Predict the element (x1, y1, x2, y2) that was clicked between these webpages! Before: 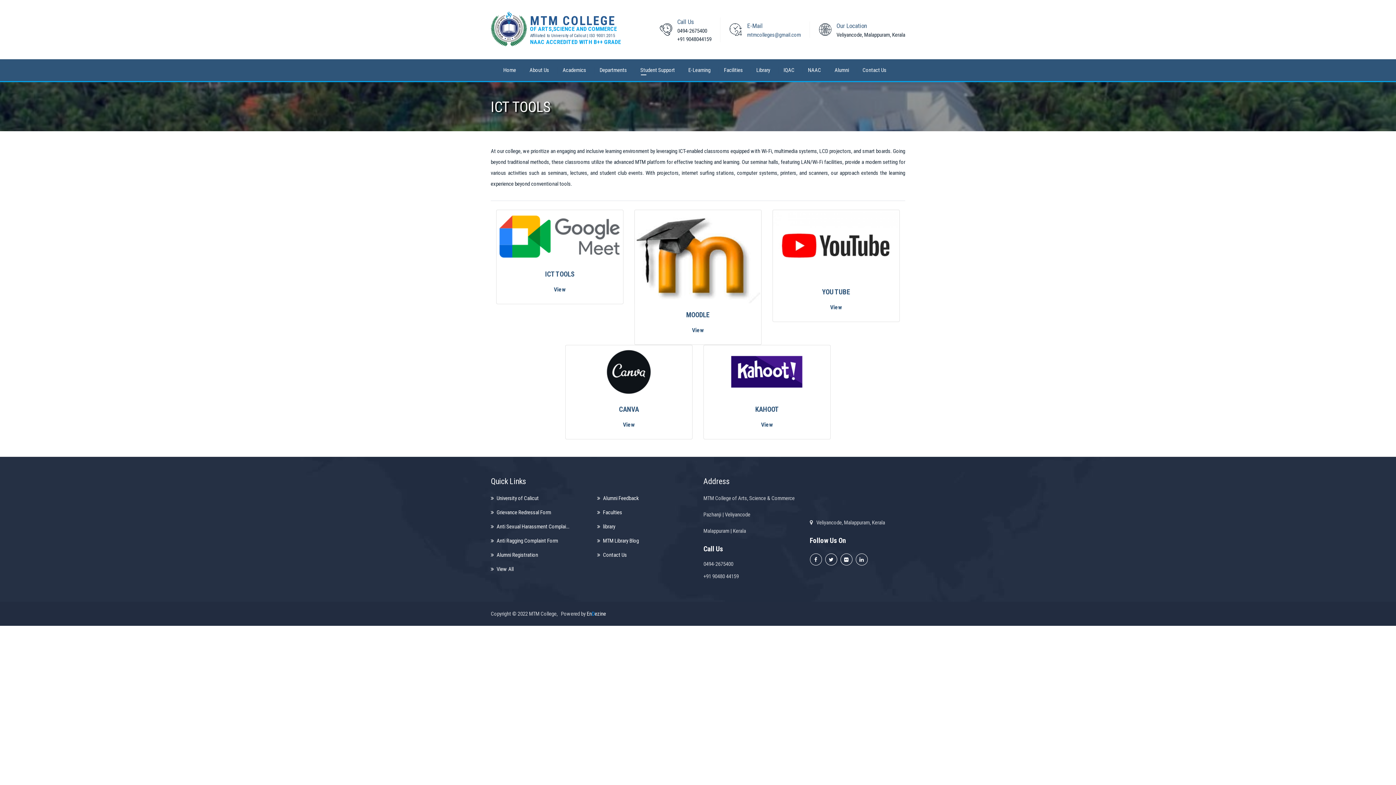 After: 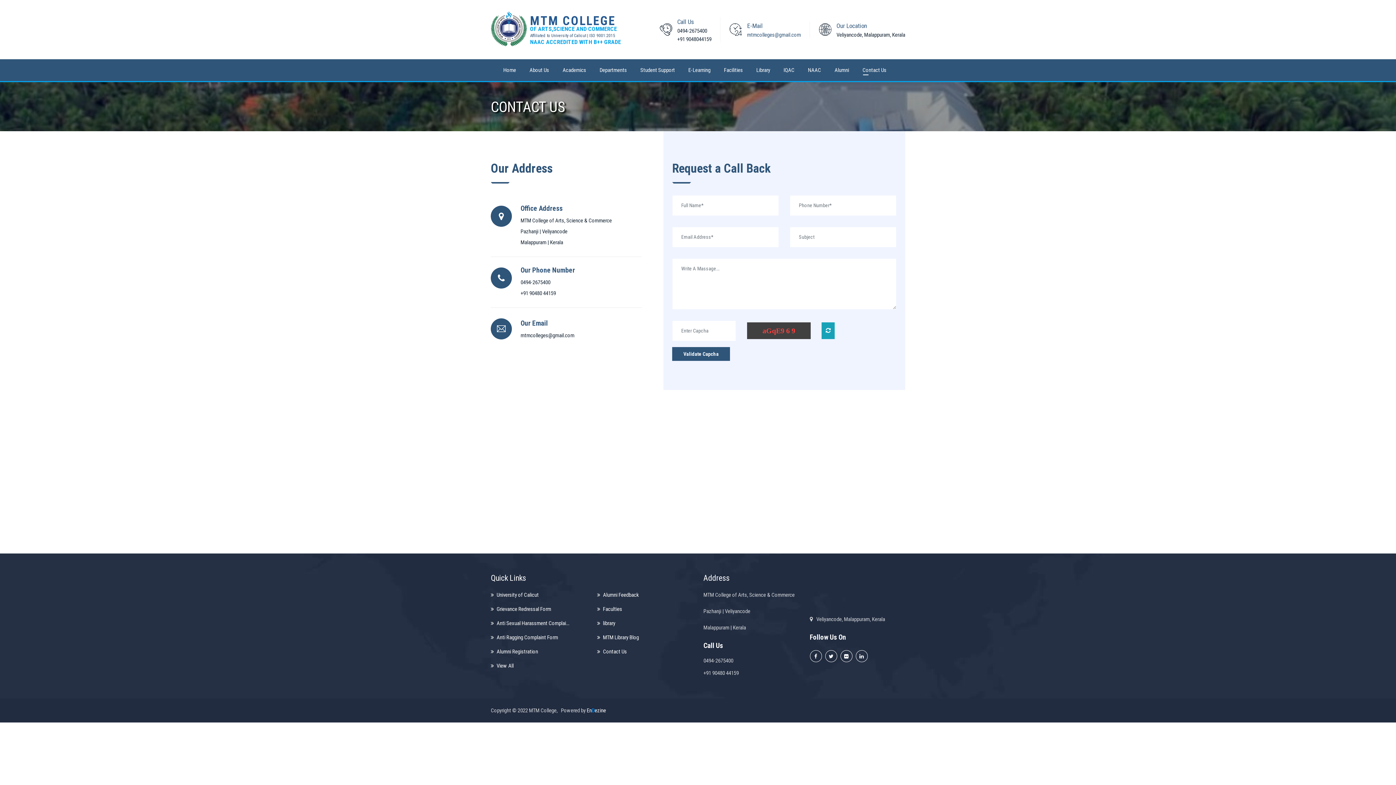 Action: bbox: (862, 59, 886, 81) label: Contact Us